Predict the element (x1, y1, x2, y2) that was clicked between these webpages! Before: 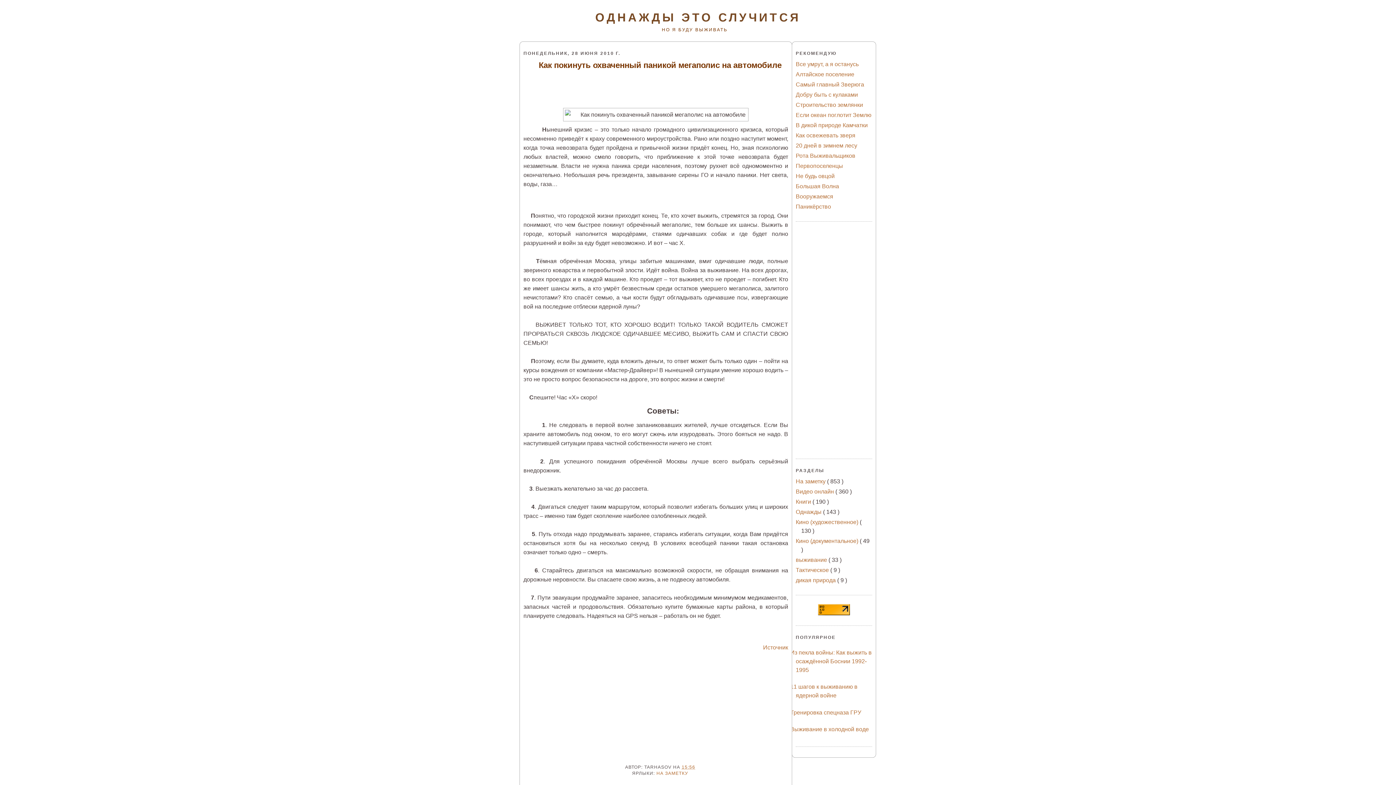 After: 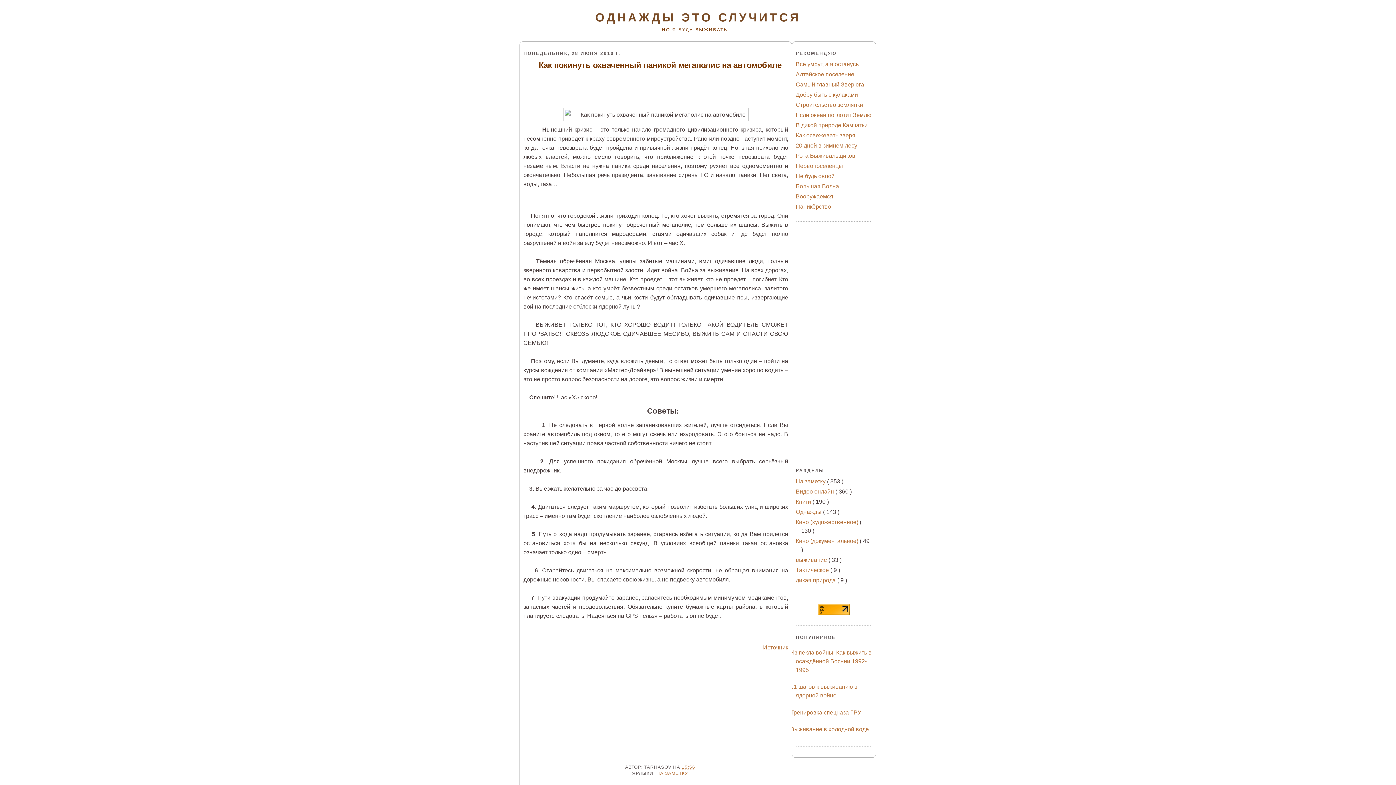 Action: bbox: (523, 59, 788, 70) label: Как покинуть охваченный паникой мегаполис на автомобиле